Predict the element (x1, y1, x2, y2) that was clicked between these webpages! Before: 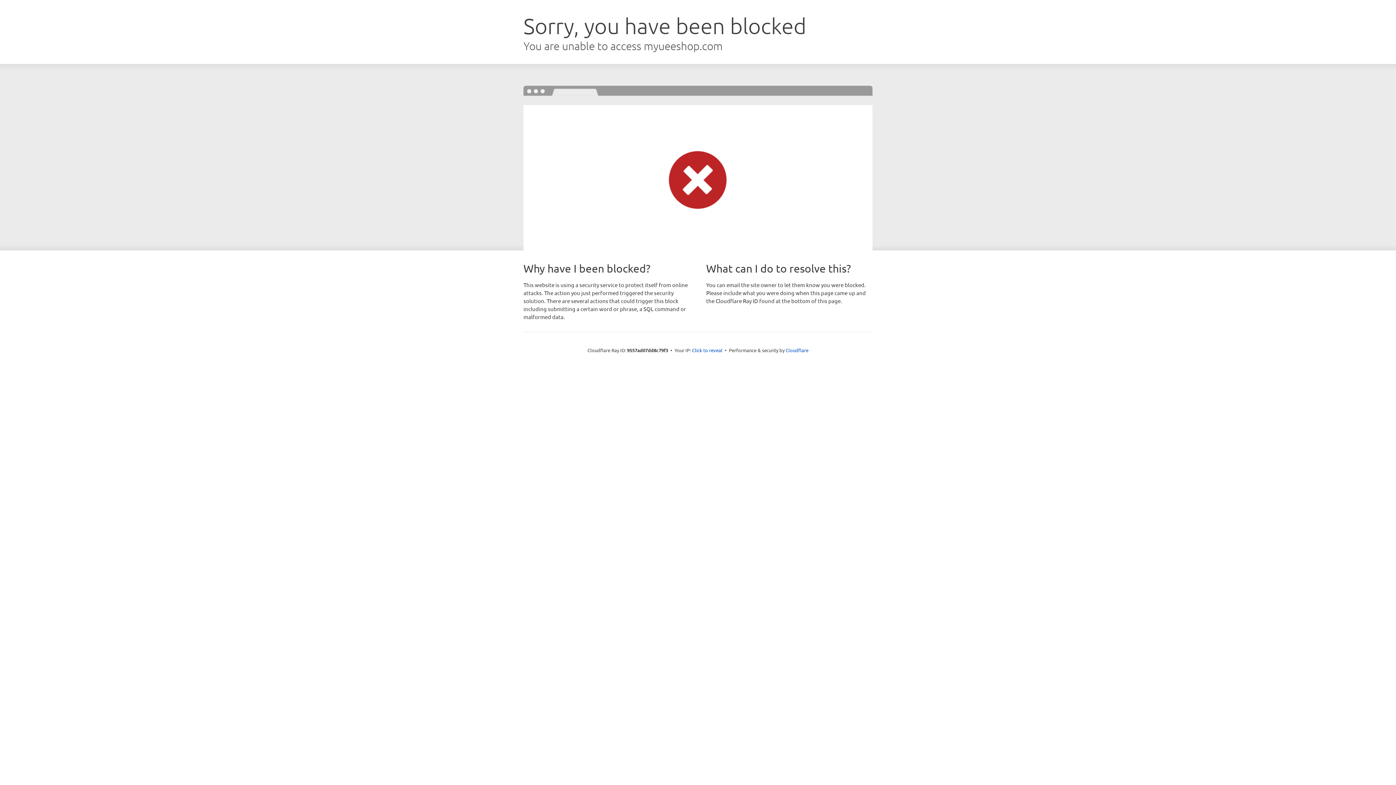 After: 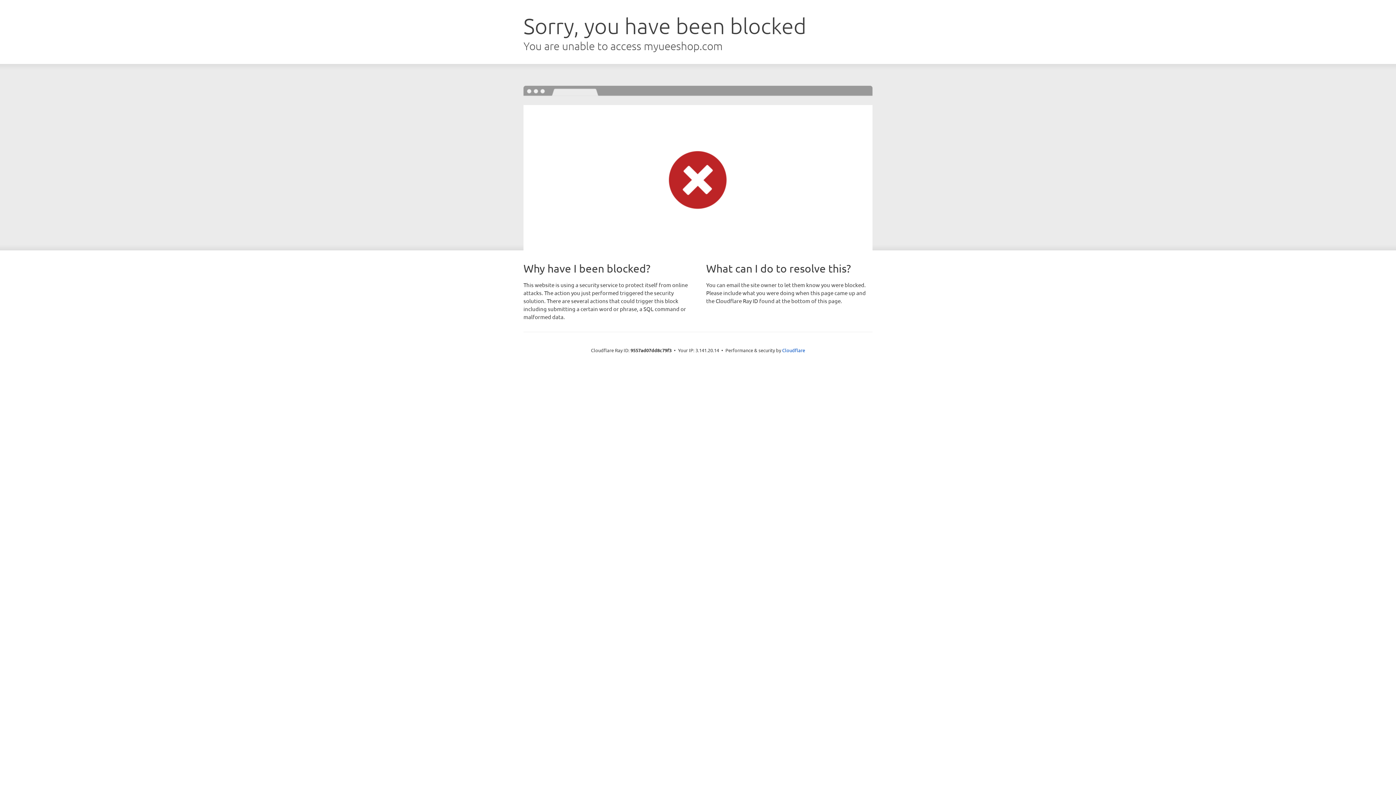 Action: label: Click to reveal bbox: (692, 346, 722, 353)